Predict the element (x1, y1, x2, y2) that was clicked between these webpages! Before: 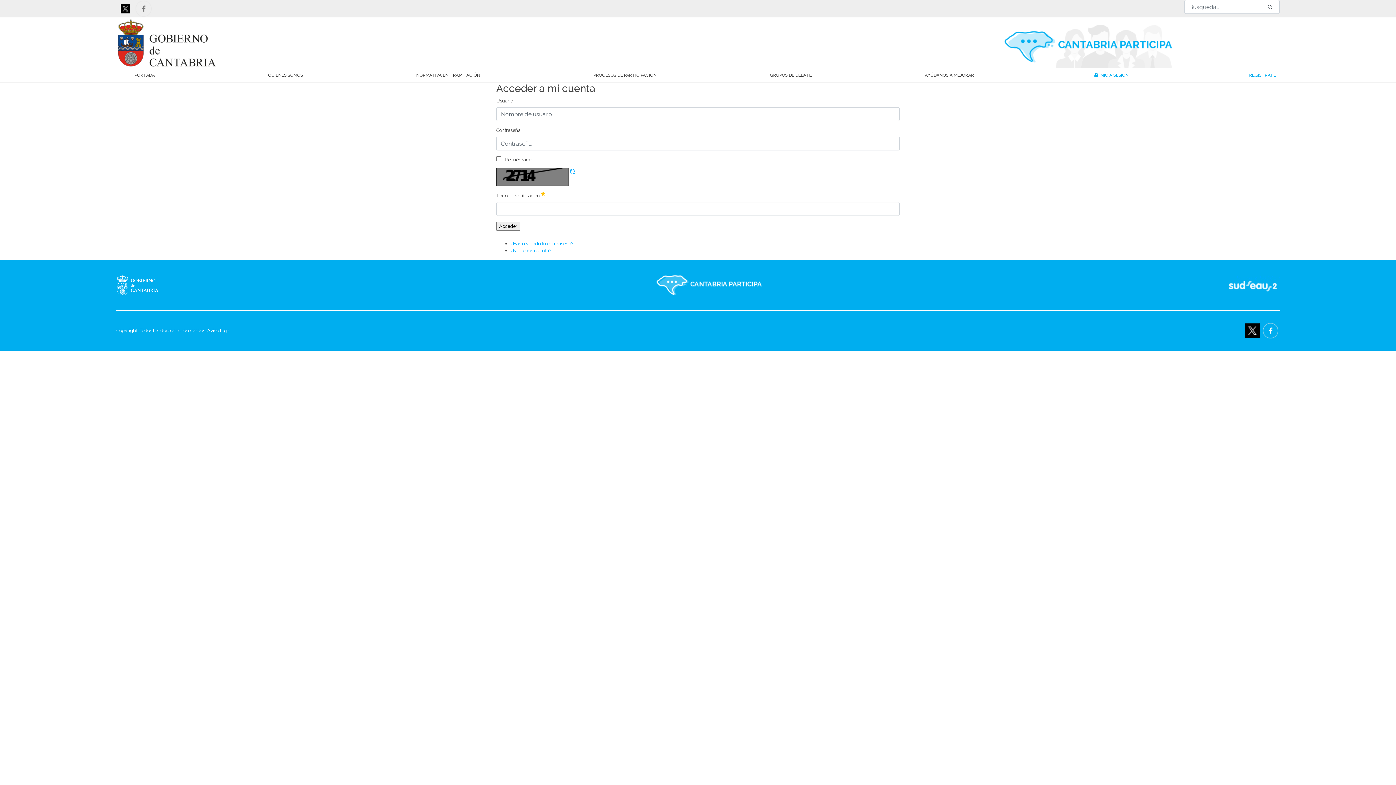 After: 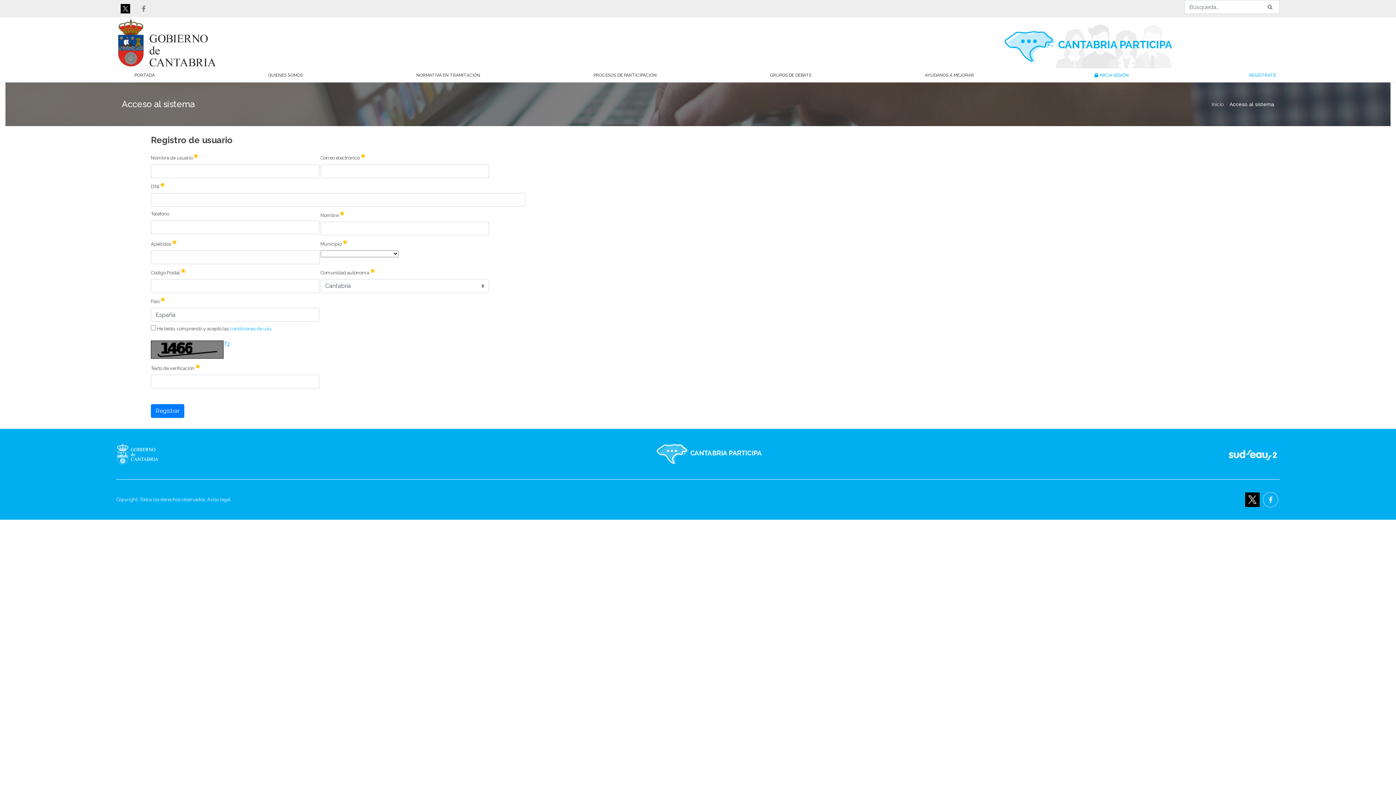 Action: bbox: (1249, 72, 1276, 78) label: REGÍSTRATE